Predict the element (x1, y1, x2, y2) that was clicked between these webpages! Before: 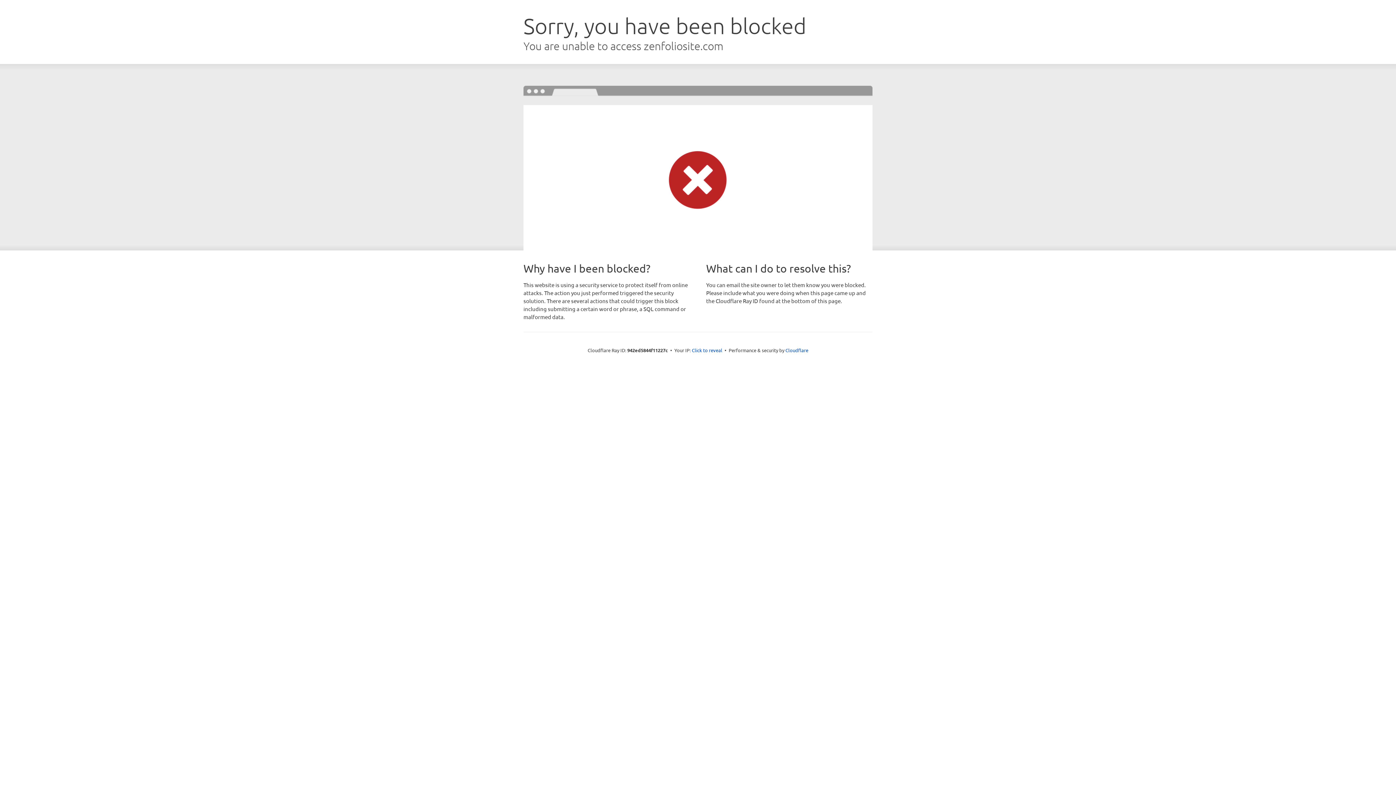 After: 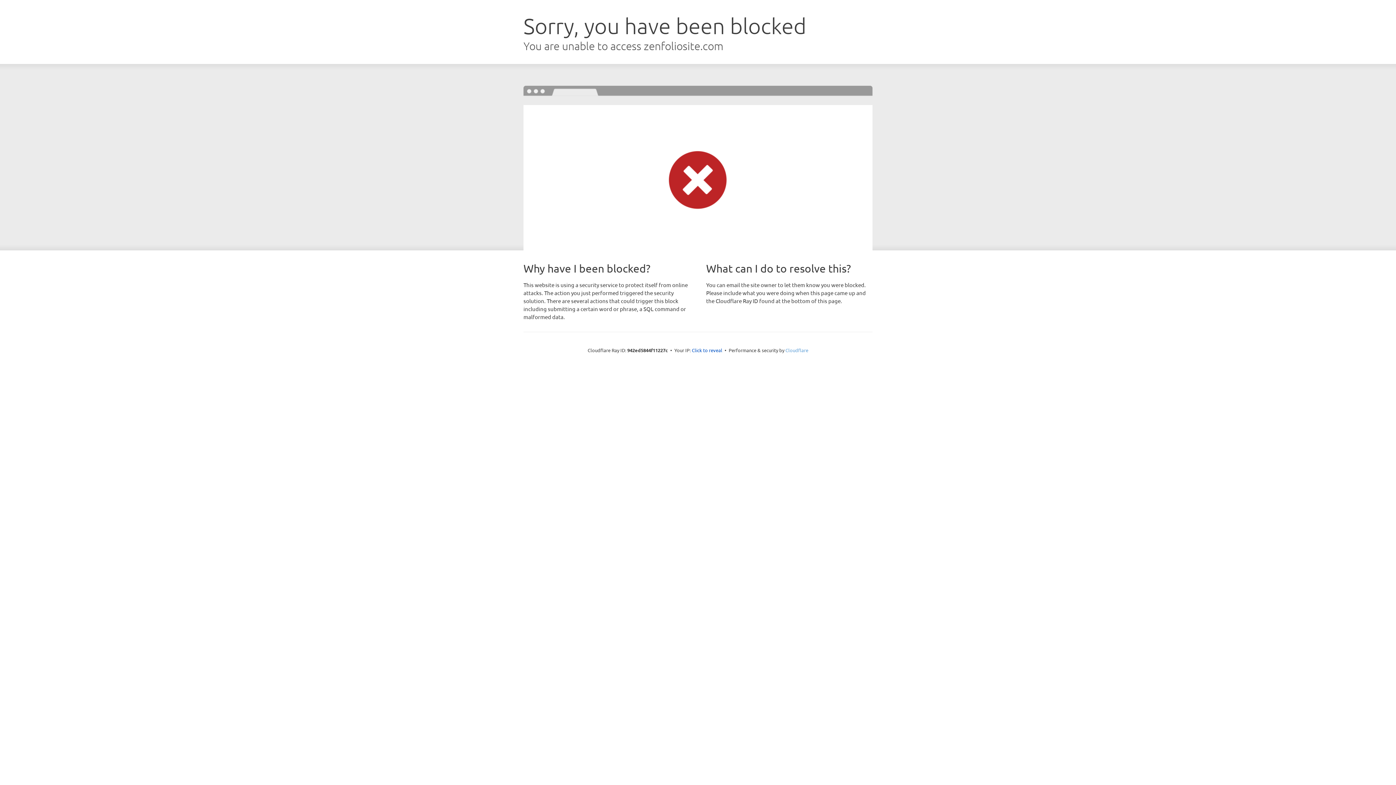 Action: label: Cloudflare bbox: (785, 347, 808, 353)